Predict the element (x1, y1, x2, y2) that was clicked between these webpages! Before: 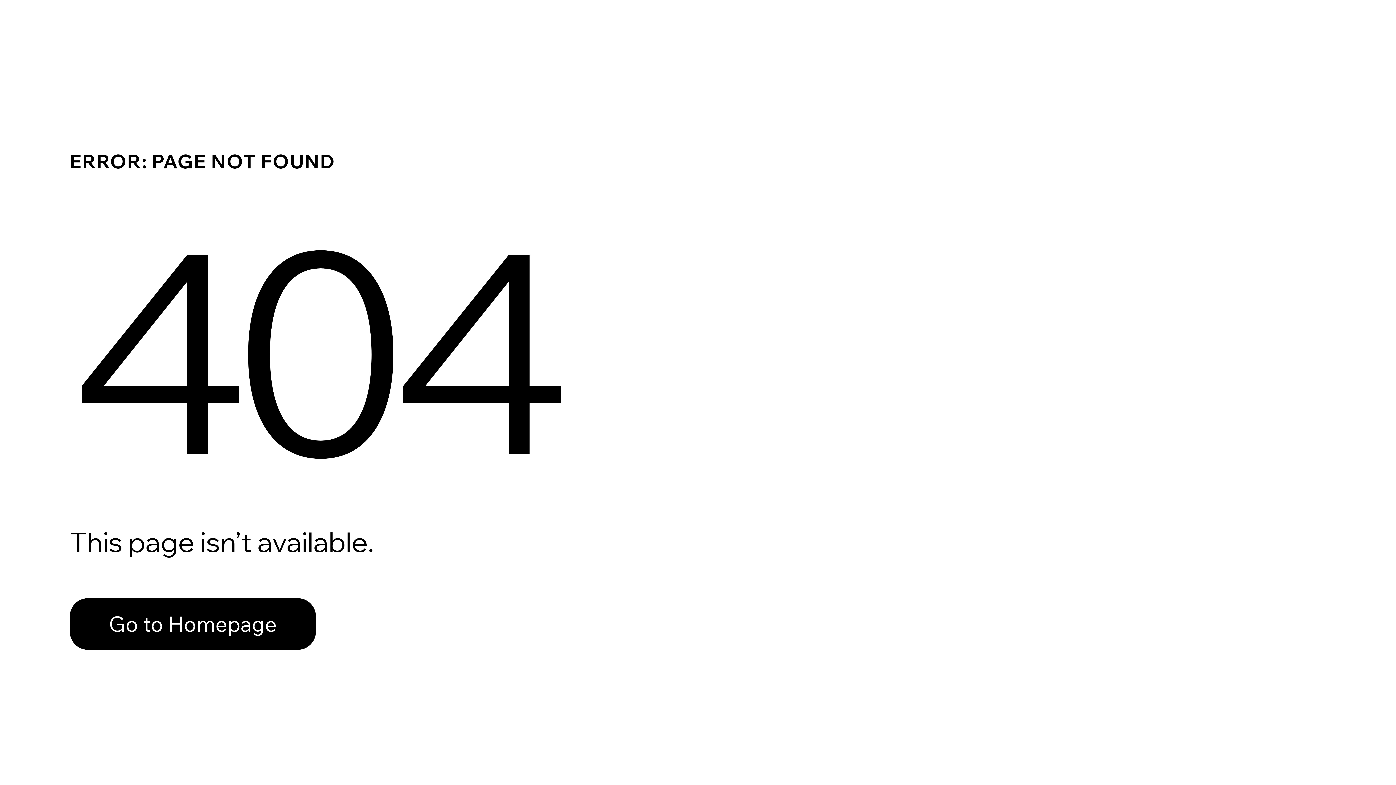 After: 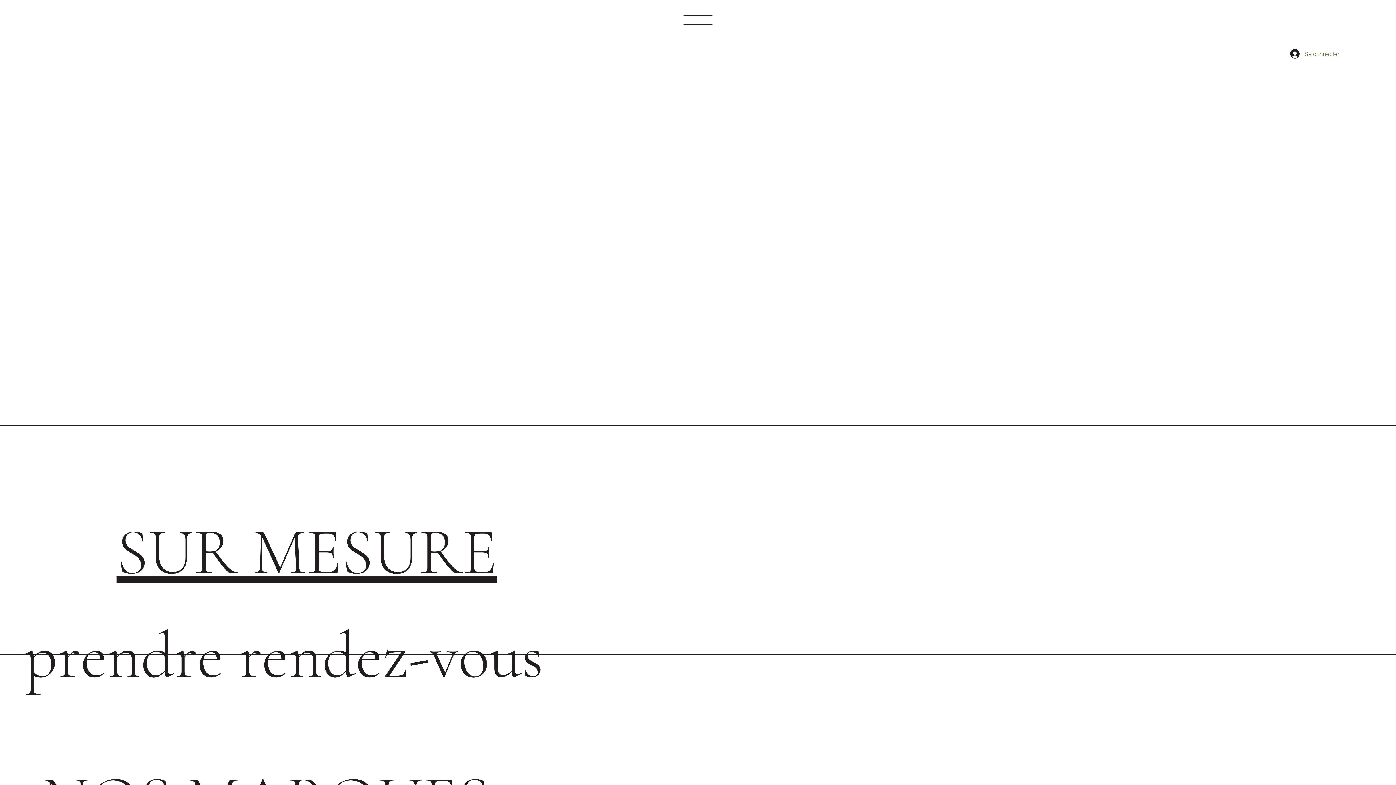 Action: bbox: (69, 582, 768, 659) label: Go to Homepage